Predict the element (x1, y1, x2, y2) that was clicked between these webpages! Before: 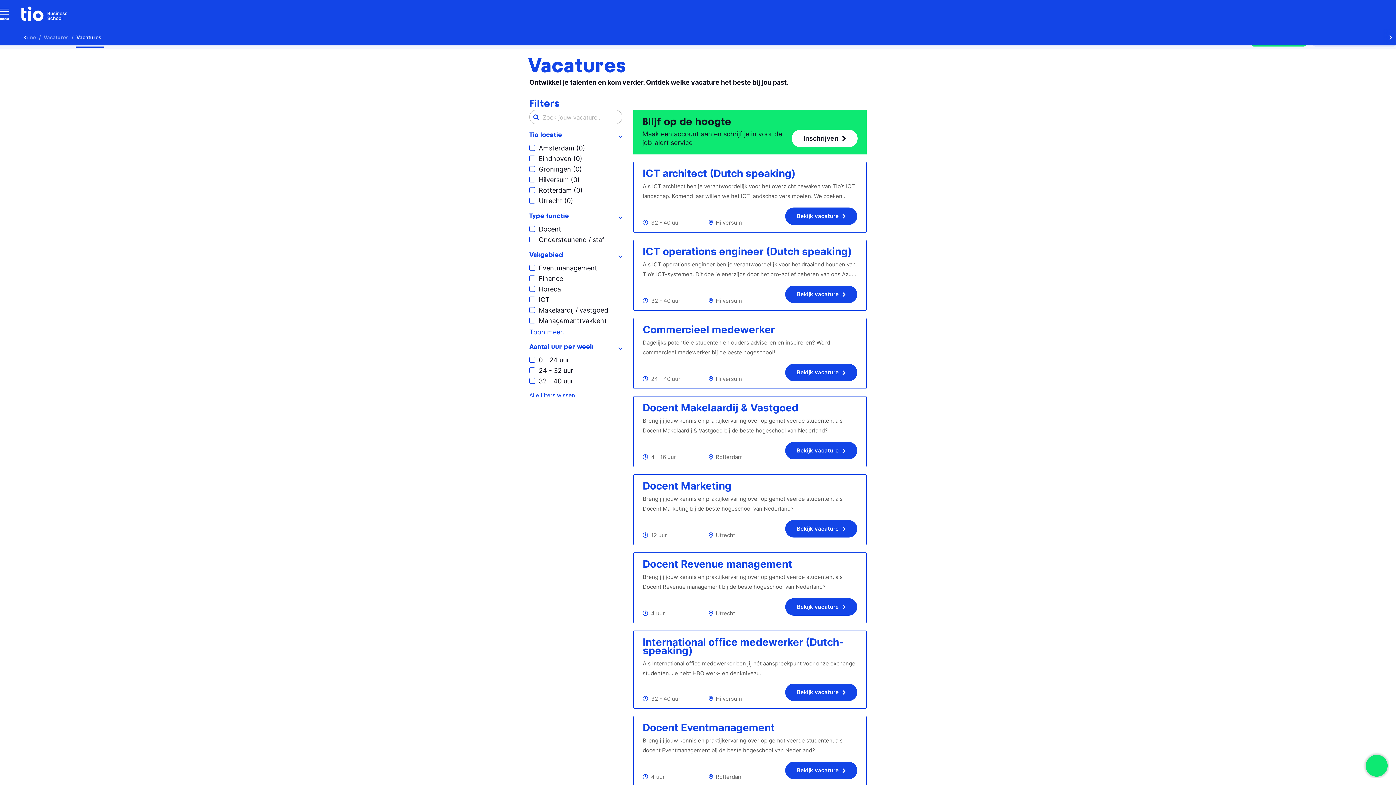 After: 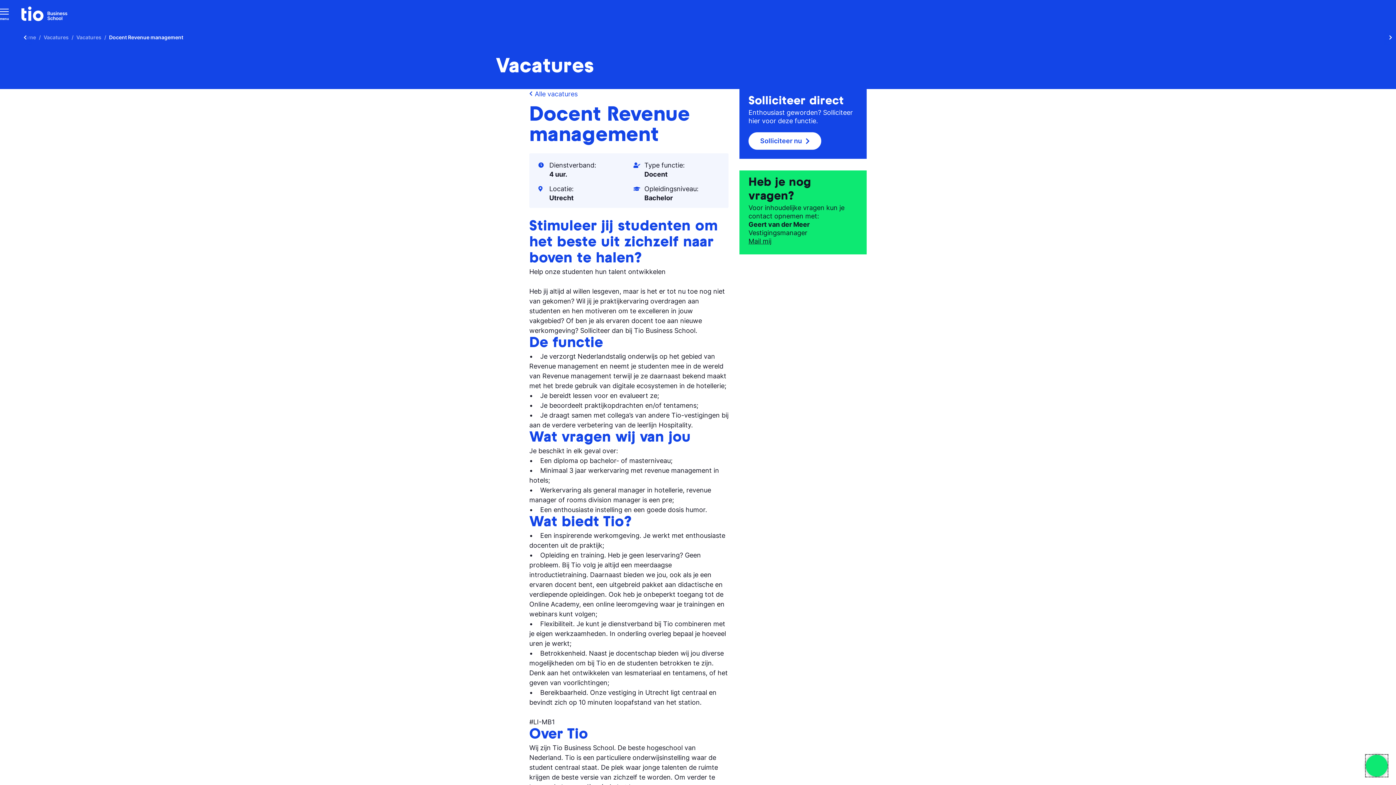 Action: bbox: (633, 552, 866, 623) label: Docent Revenue management
Breng jij jouw kennis en praktijkervaring over op gemotiveerde studenten, als Docent Revenue management bij de beste hogeschool van Nederland?
4 uur
Utrecht
Bekijk vacature